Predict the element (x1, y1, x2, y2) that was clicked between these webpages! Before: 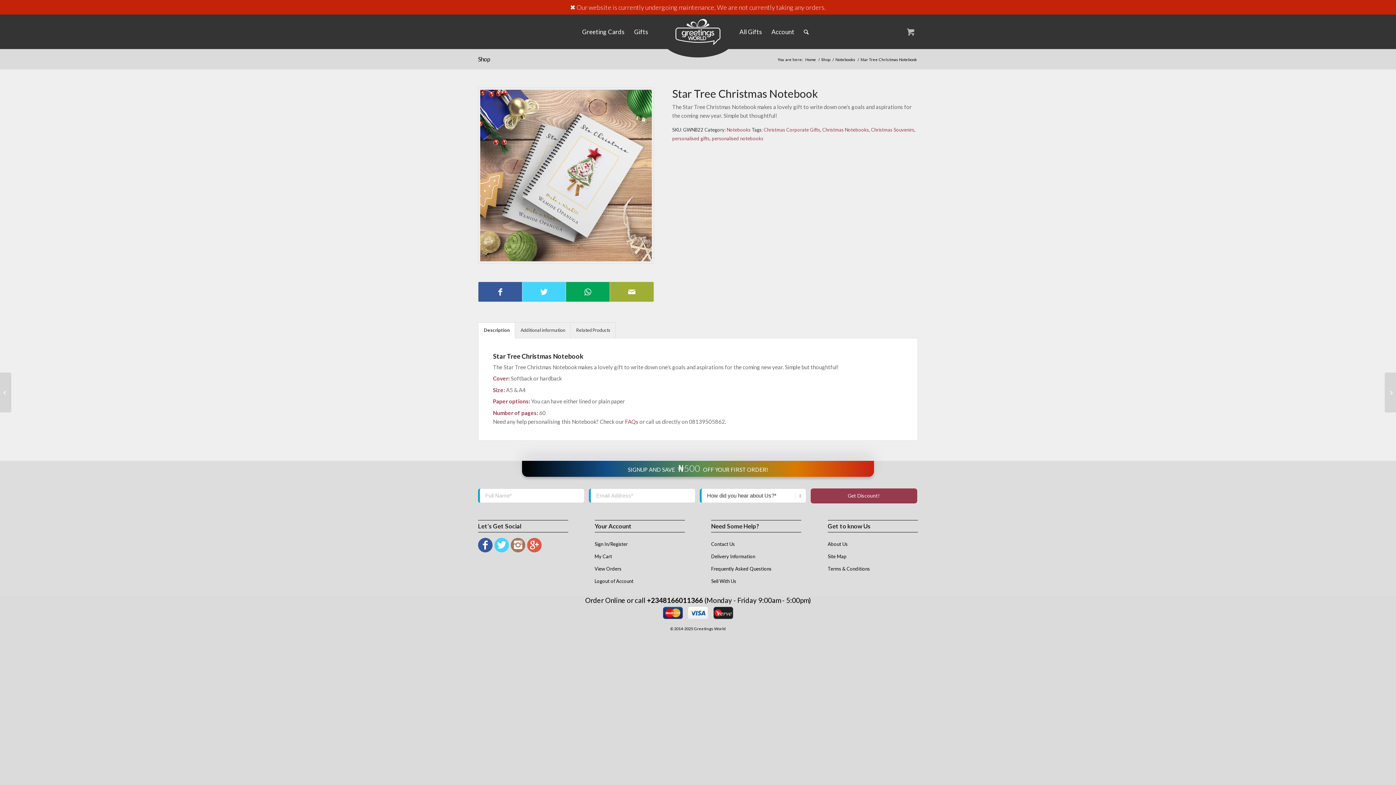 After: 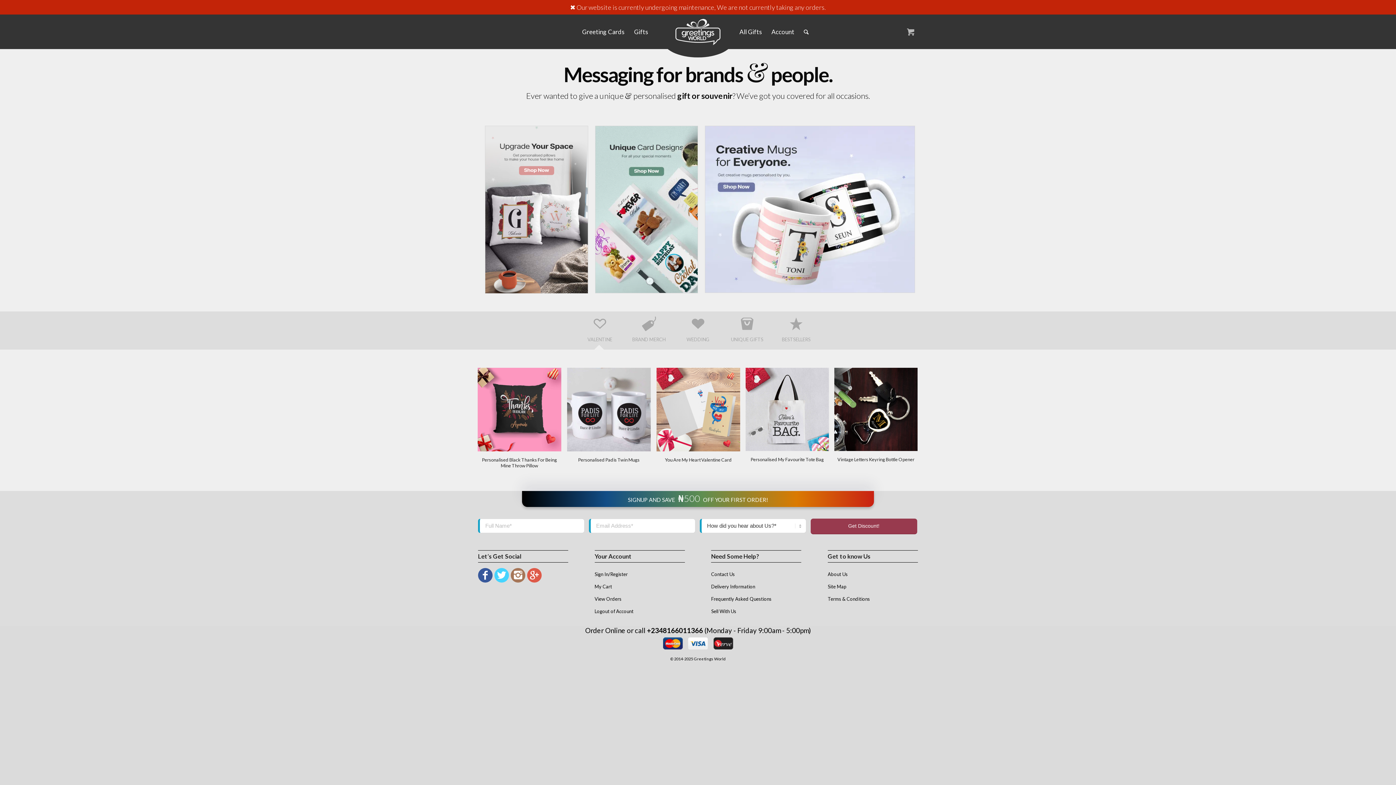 Action: label: View Orders bbox: (594, 562, 684, 575)